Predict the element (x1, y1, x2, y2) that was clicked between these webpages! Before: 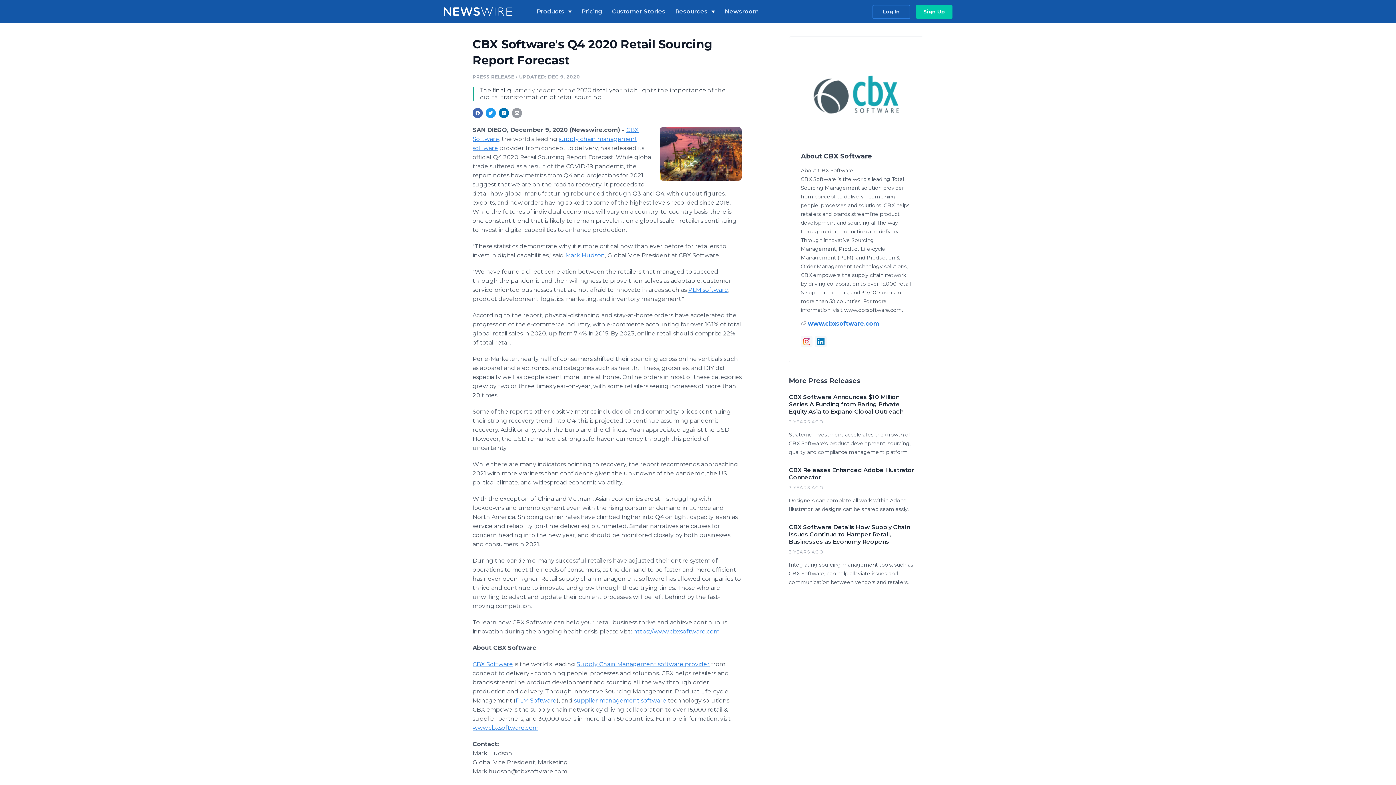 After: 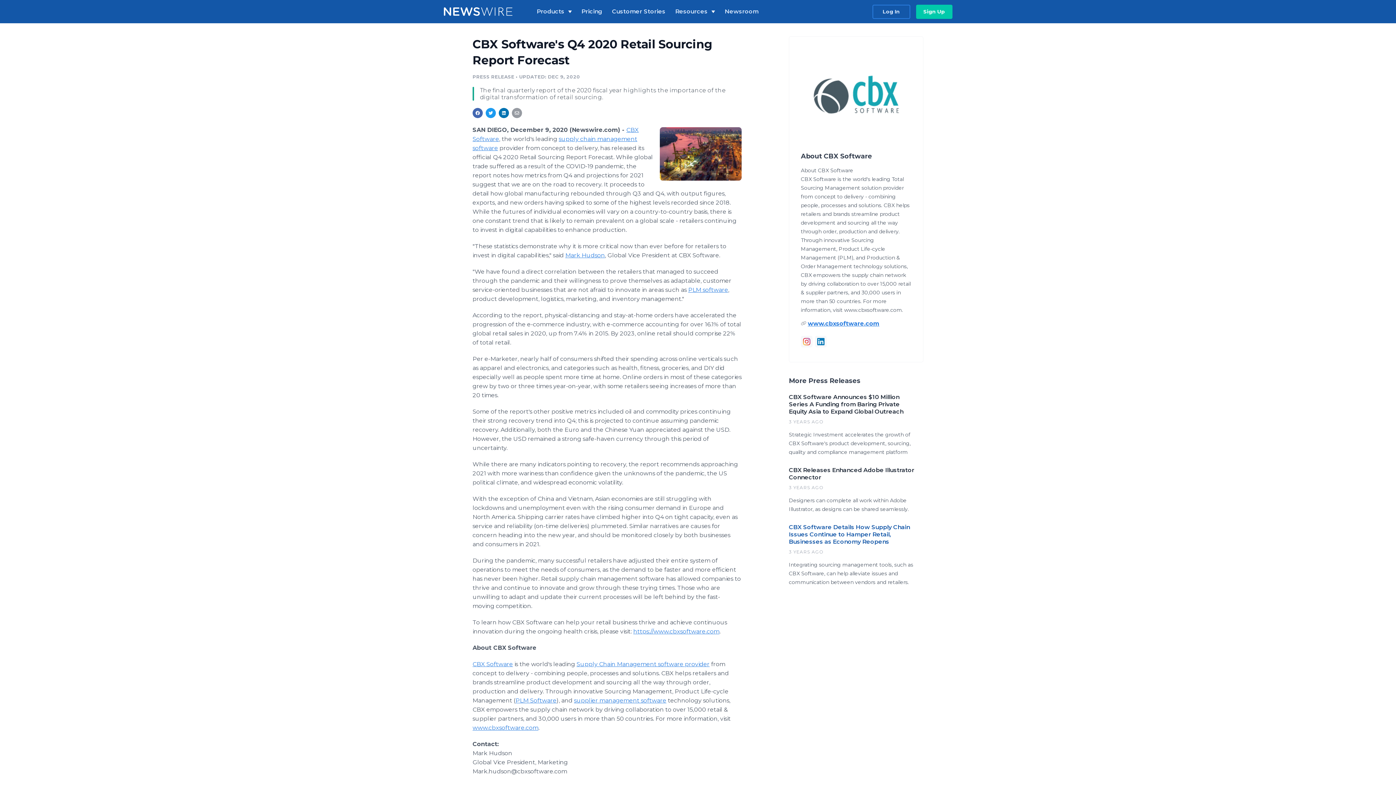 Action: label: CBX Software Details How Supply Chain Issues Continue to Hamper Retail, Businesses as Economy Reopens

3 YEARS AGO

Integrating sourcing management tools, such as CBX Software, can help alleviate issues and communication between vendors and retailers. bbox: (789, 524, 918, 586)